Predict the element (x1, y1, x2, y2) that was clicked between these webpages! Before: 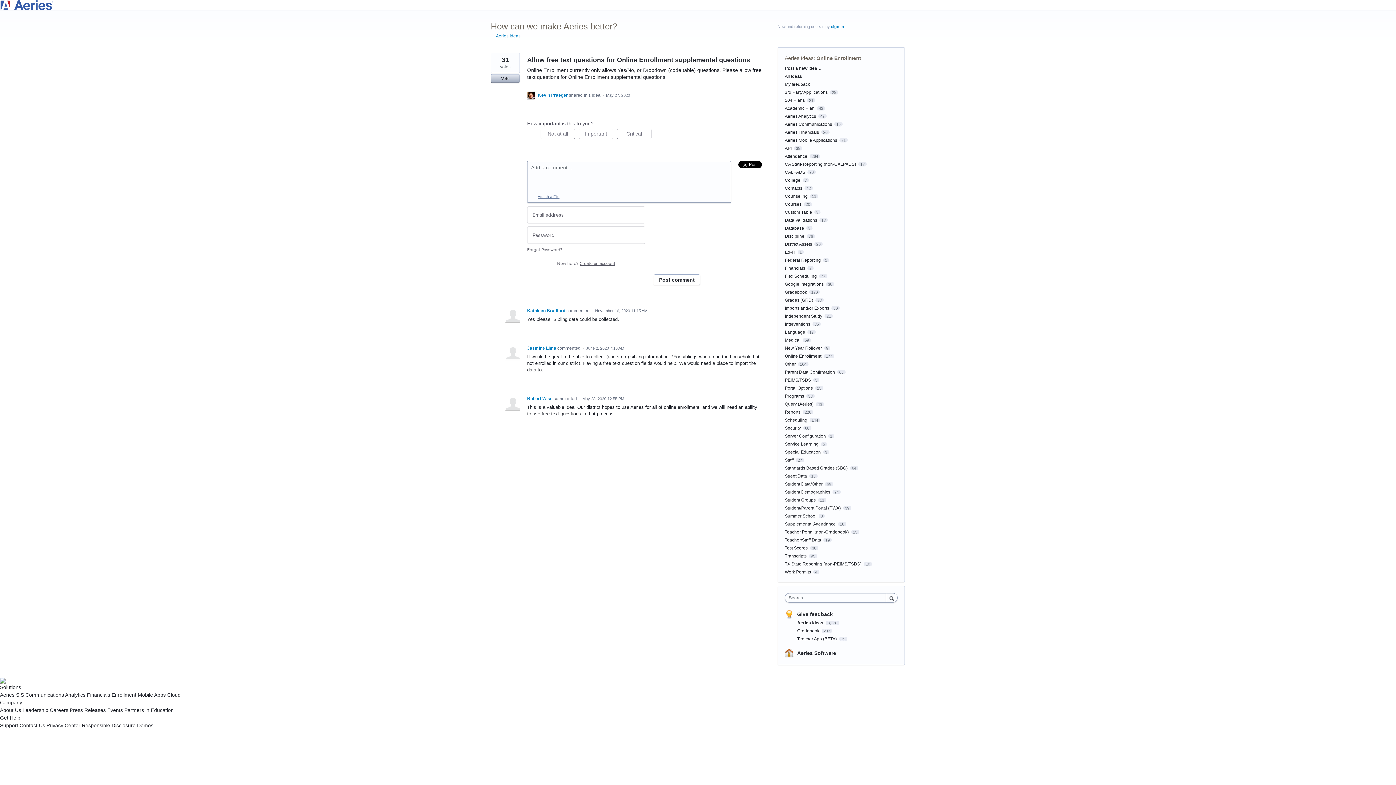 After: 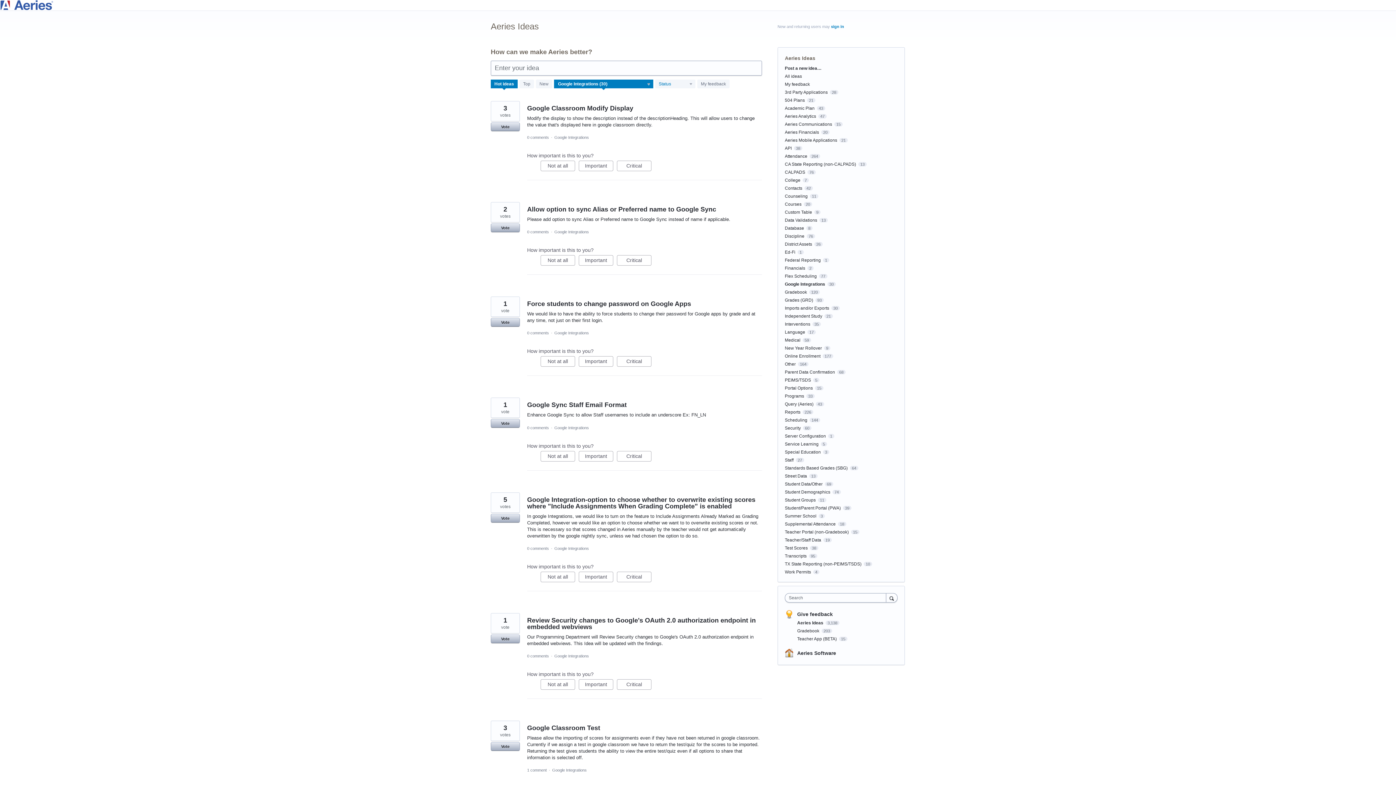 Action: label: Google Integrations bbox: (785, 281, 823, 286)